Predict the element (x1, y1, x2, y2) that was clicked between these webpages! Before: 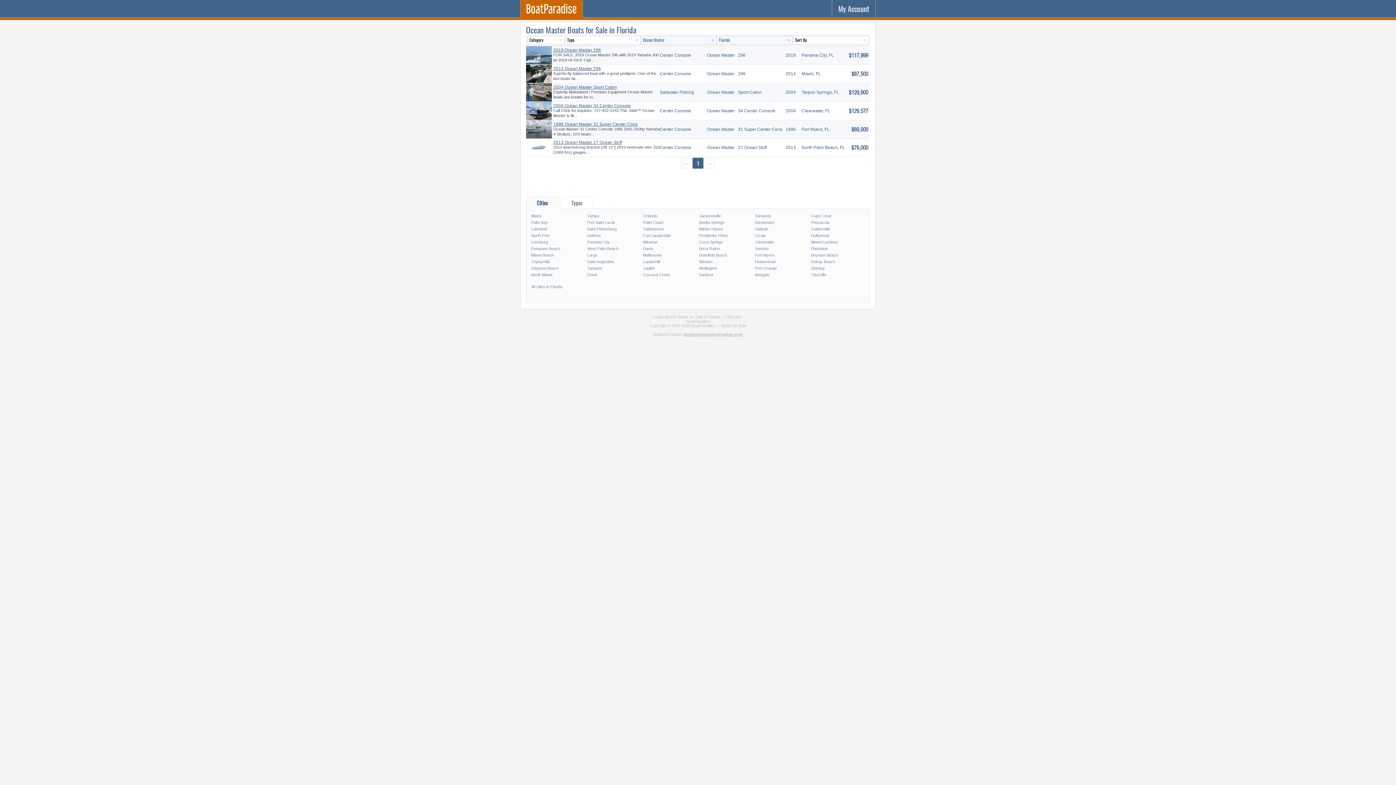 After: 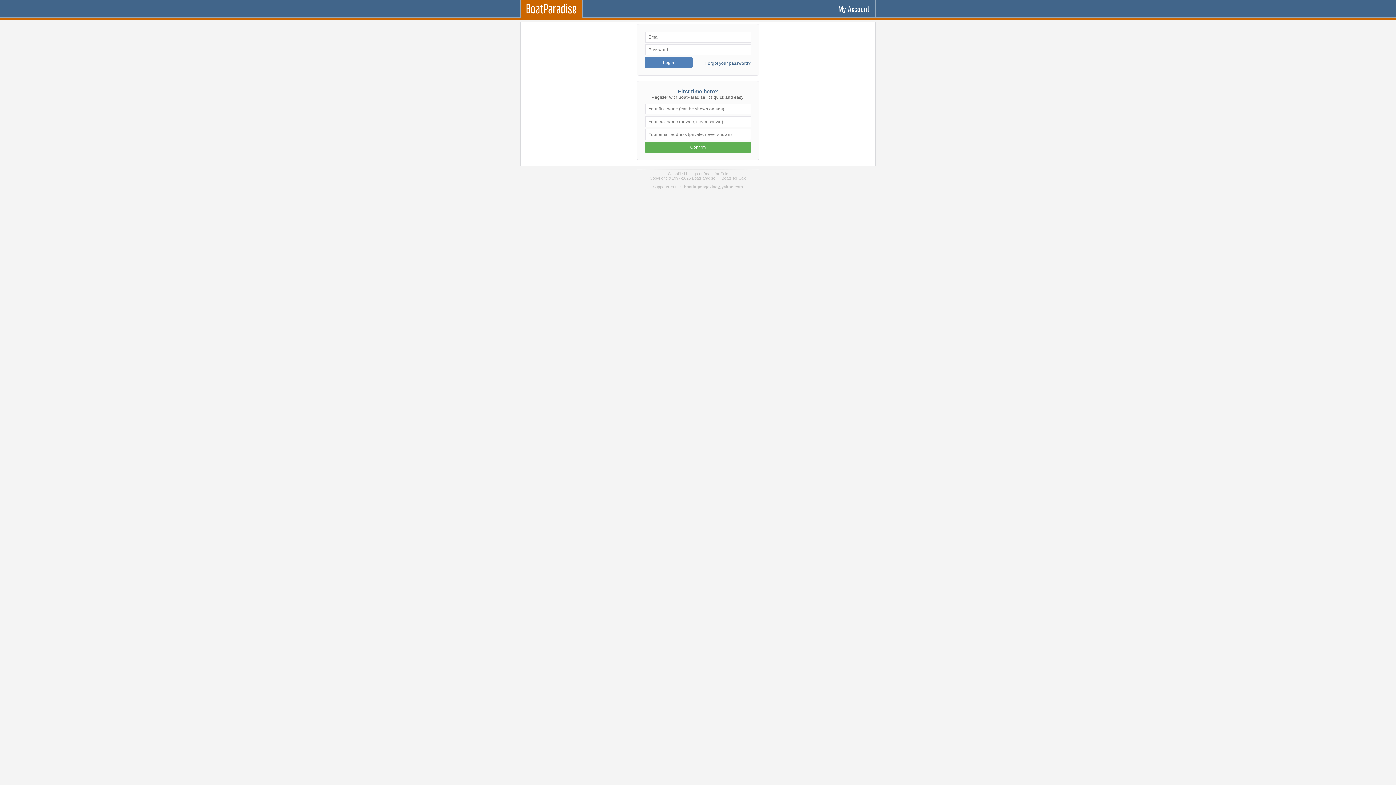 Action: label: My Account bbox: (832, 0, 876, 17)